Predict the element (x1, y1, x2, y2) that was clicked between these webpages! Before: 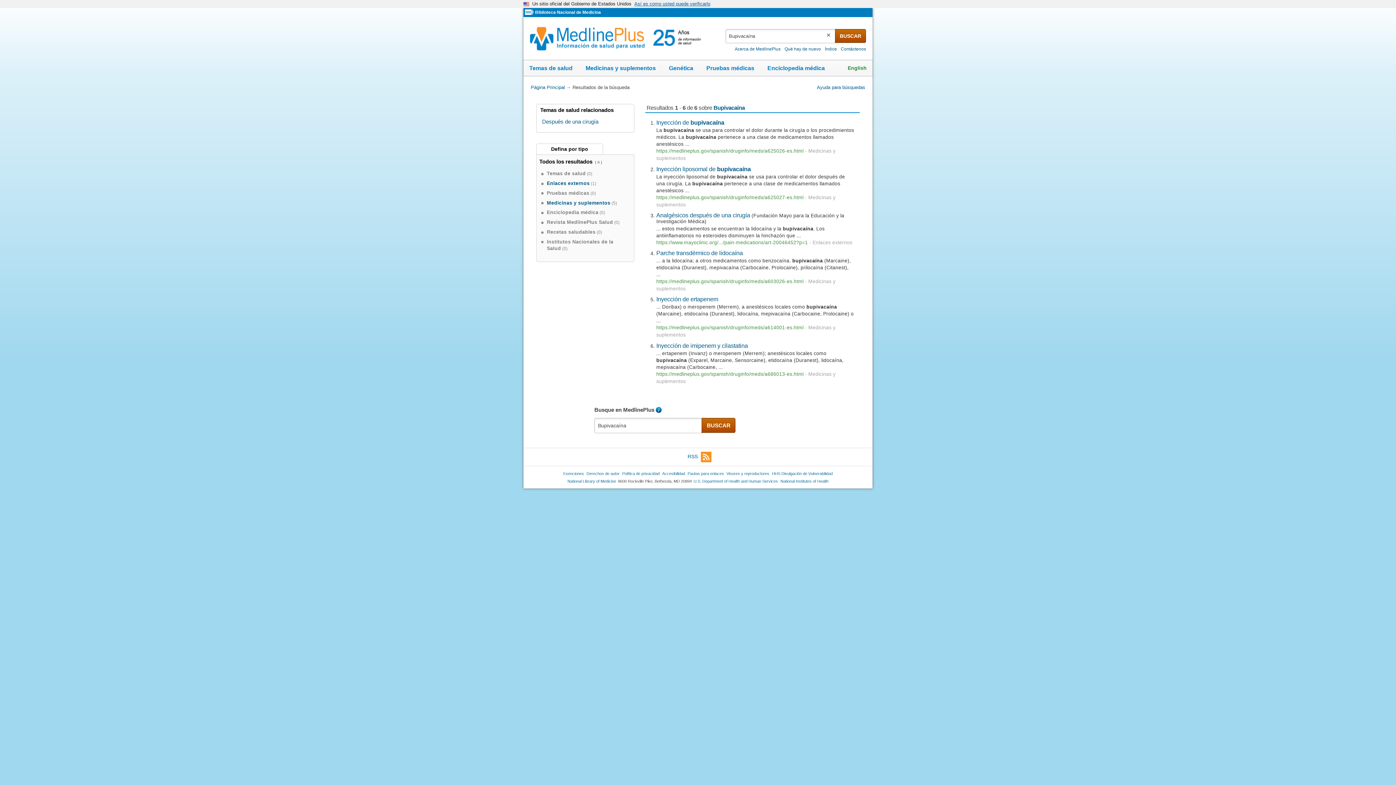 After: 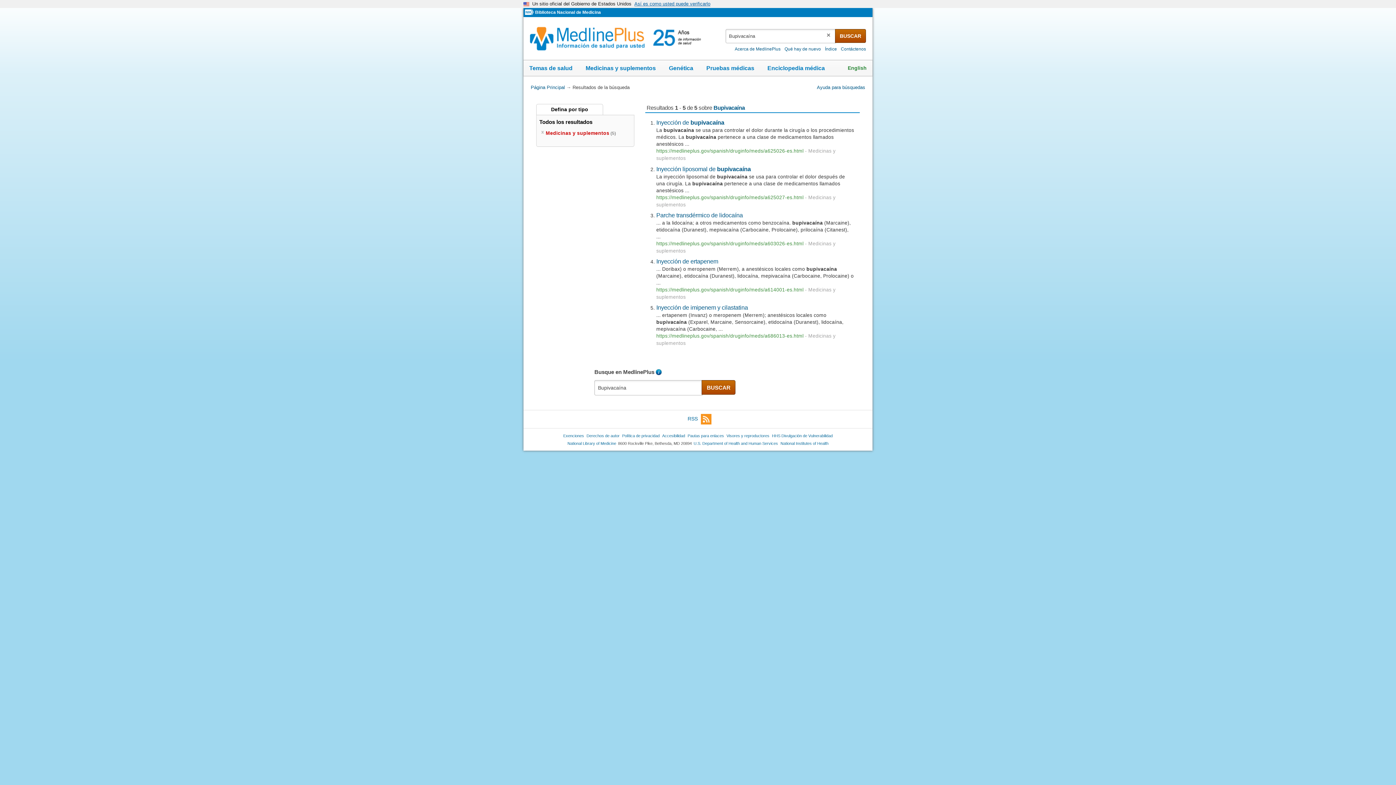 Action: bbox: (541, 199, 617, 206) label: Medicinas y suplementos (5)